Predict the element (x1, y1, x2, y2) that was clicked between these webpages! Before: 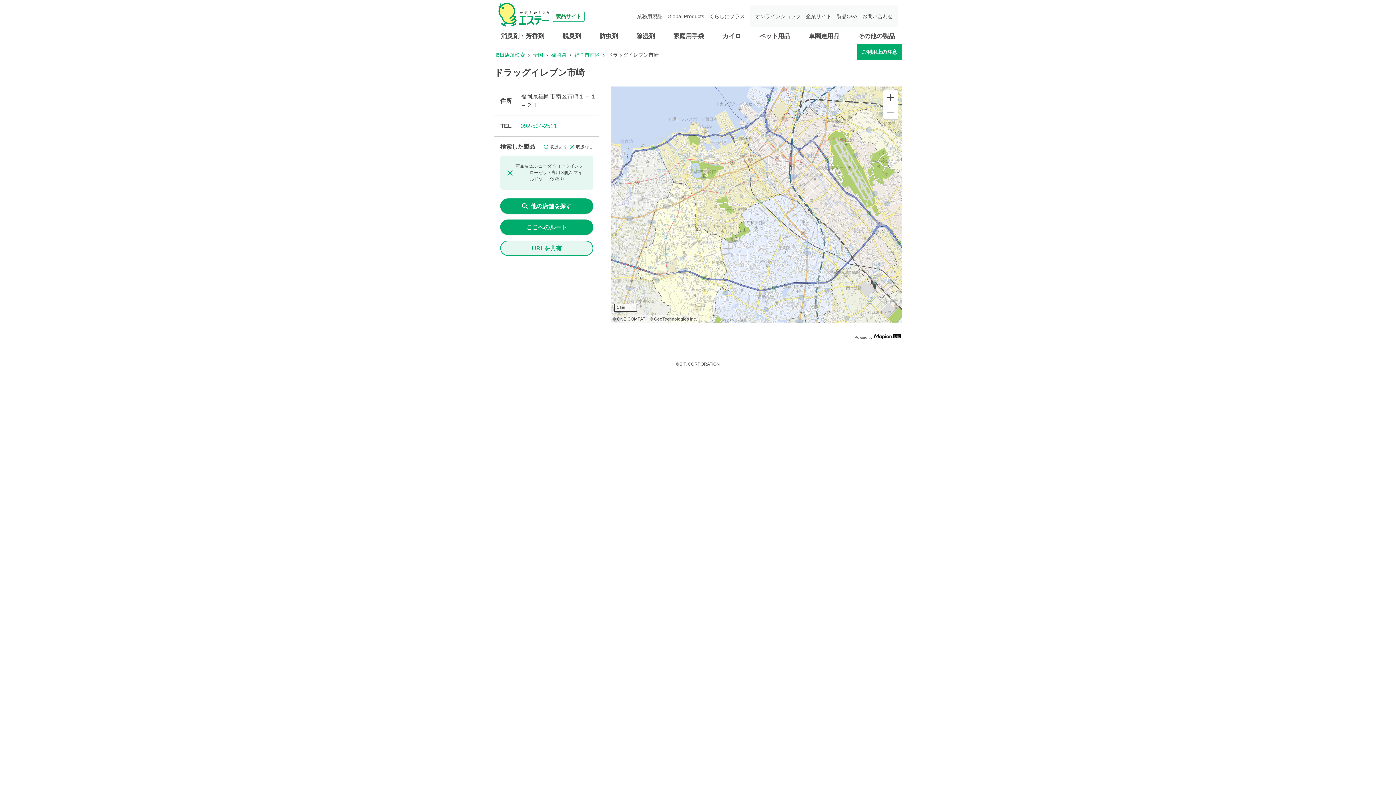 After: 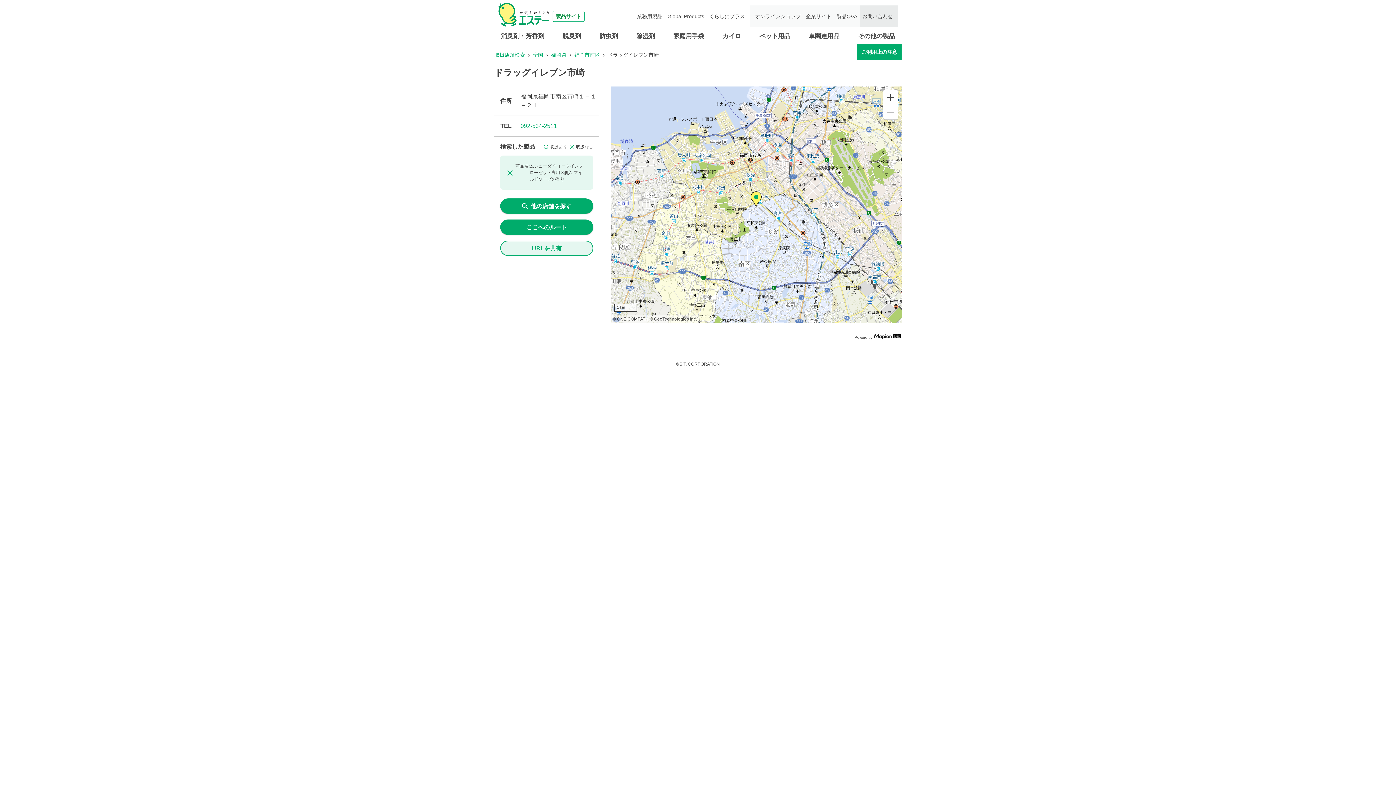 Action: label: お問い合わせ bbox: (860, 5, 898, 27)